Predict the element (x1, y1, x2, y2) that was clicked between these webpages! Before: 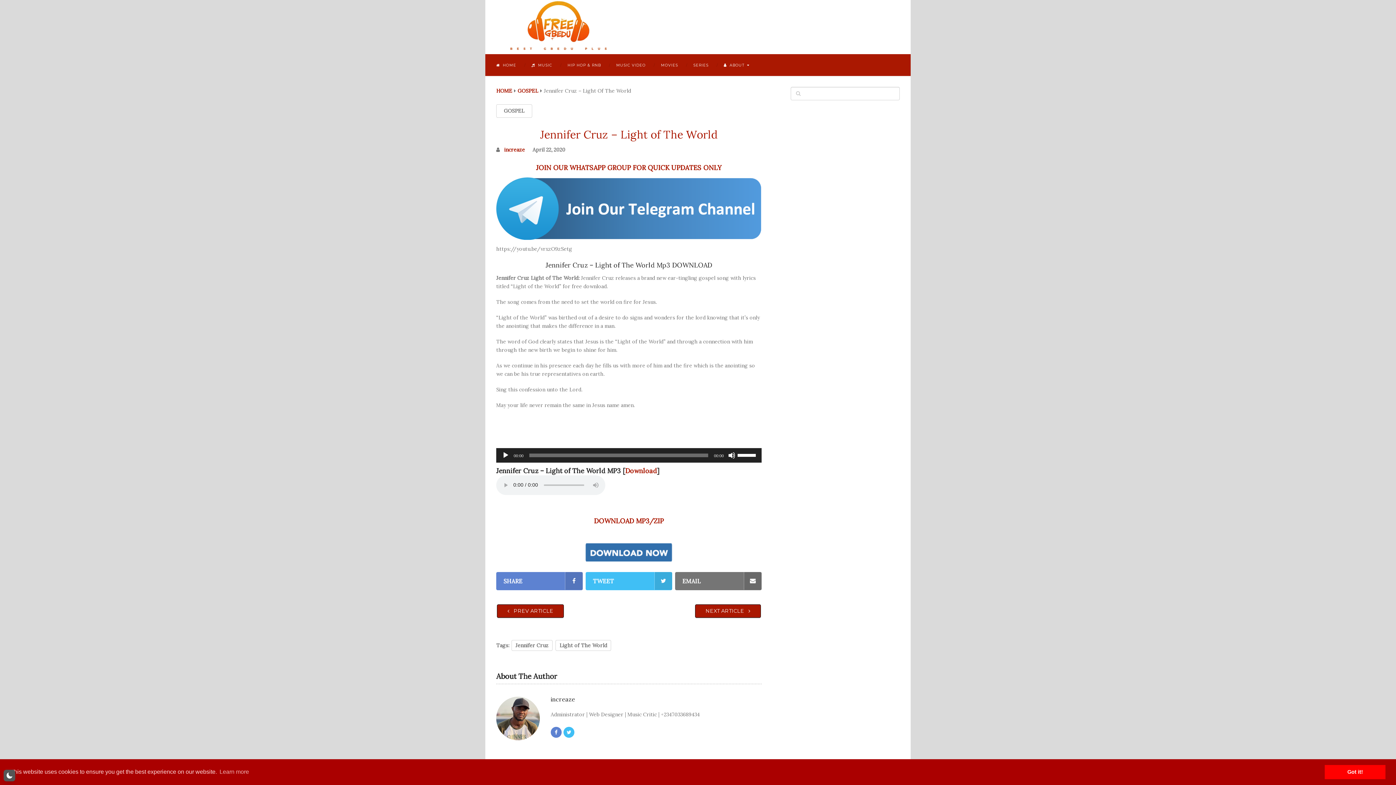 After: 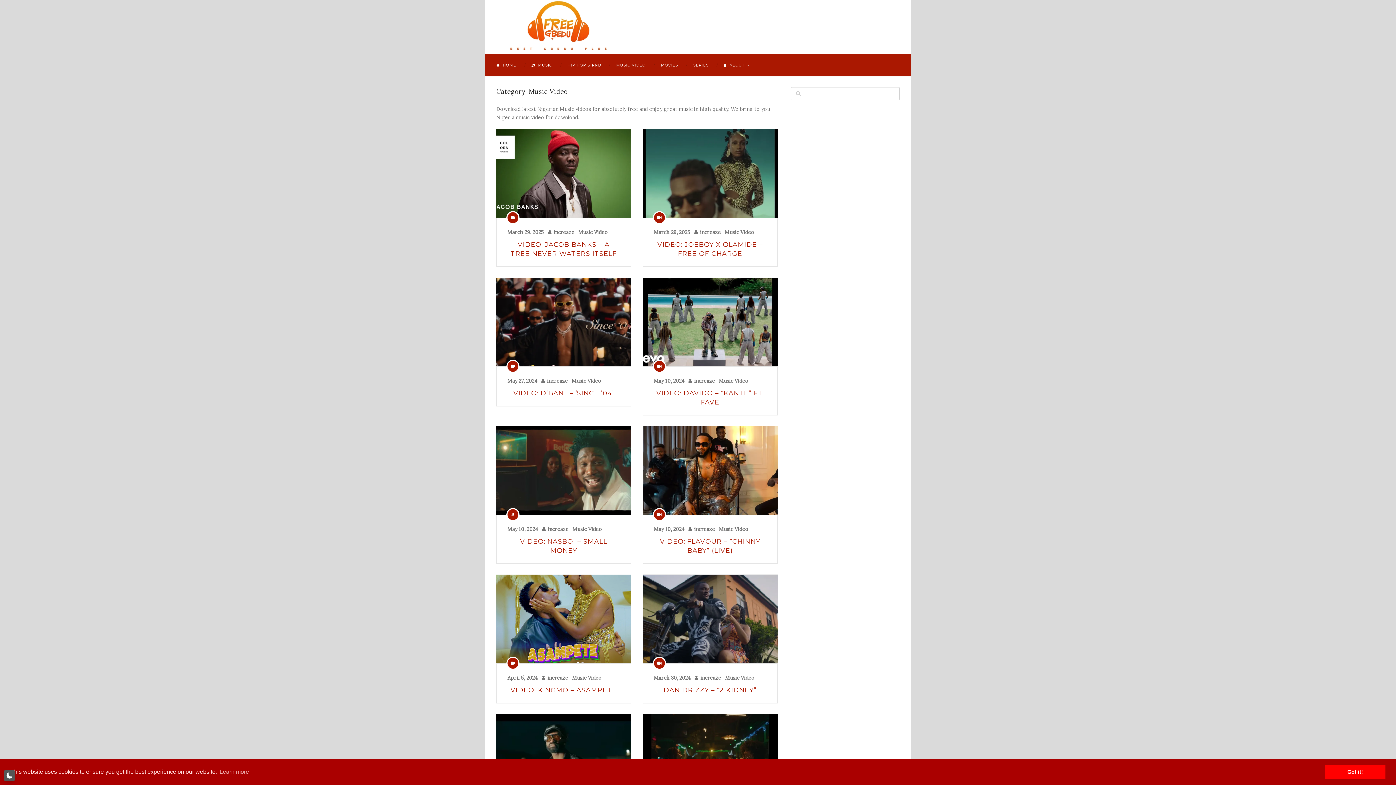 Action: bbox: (608, 61, 653, 69) label: MUSIC VIDEO